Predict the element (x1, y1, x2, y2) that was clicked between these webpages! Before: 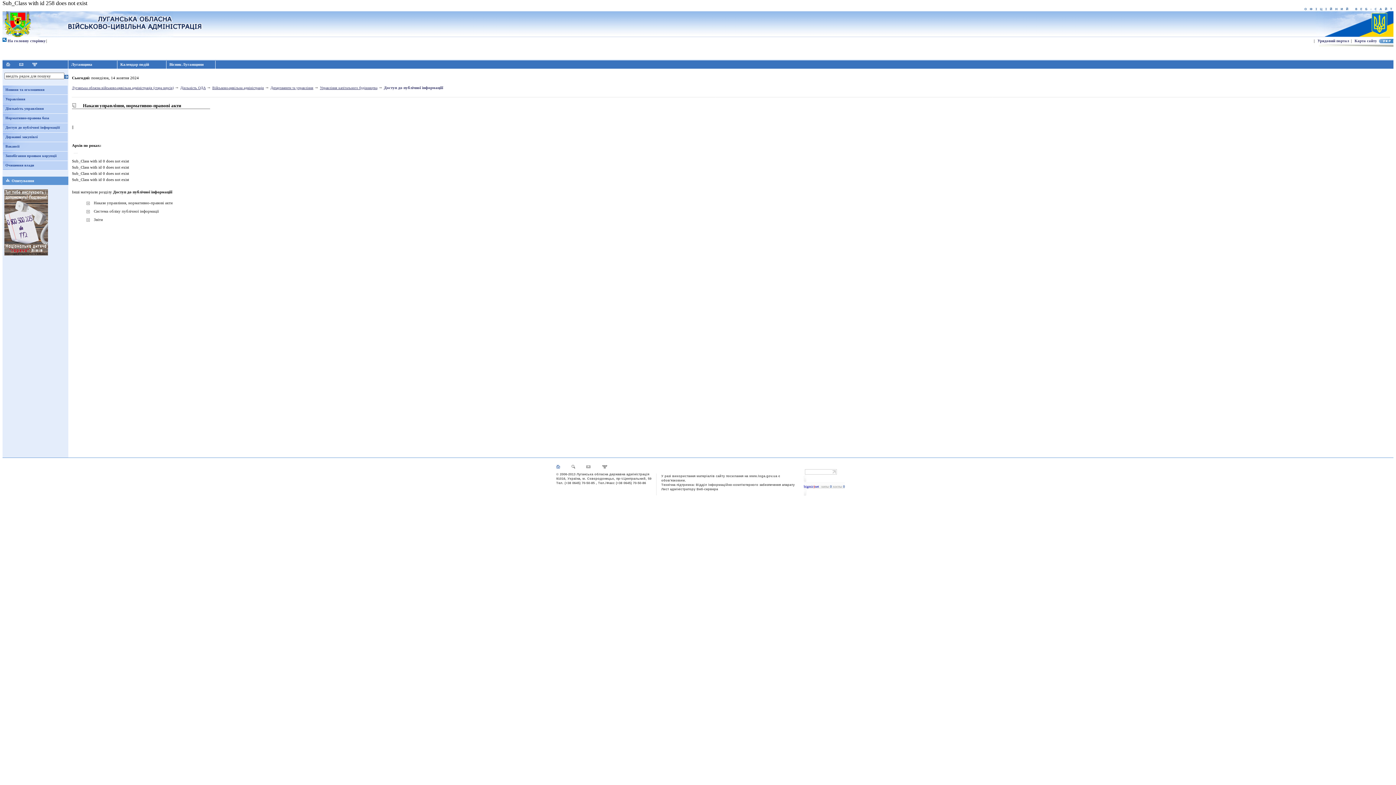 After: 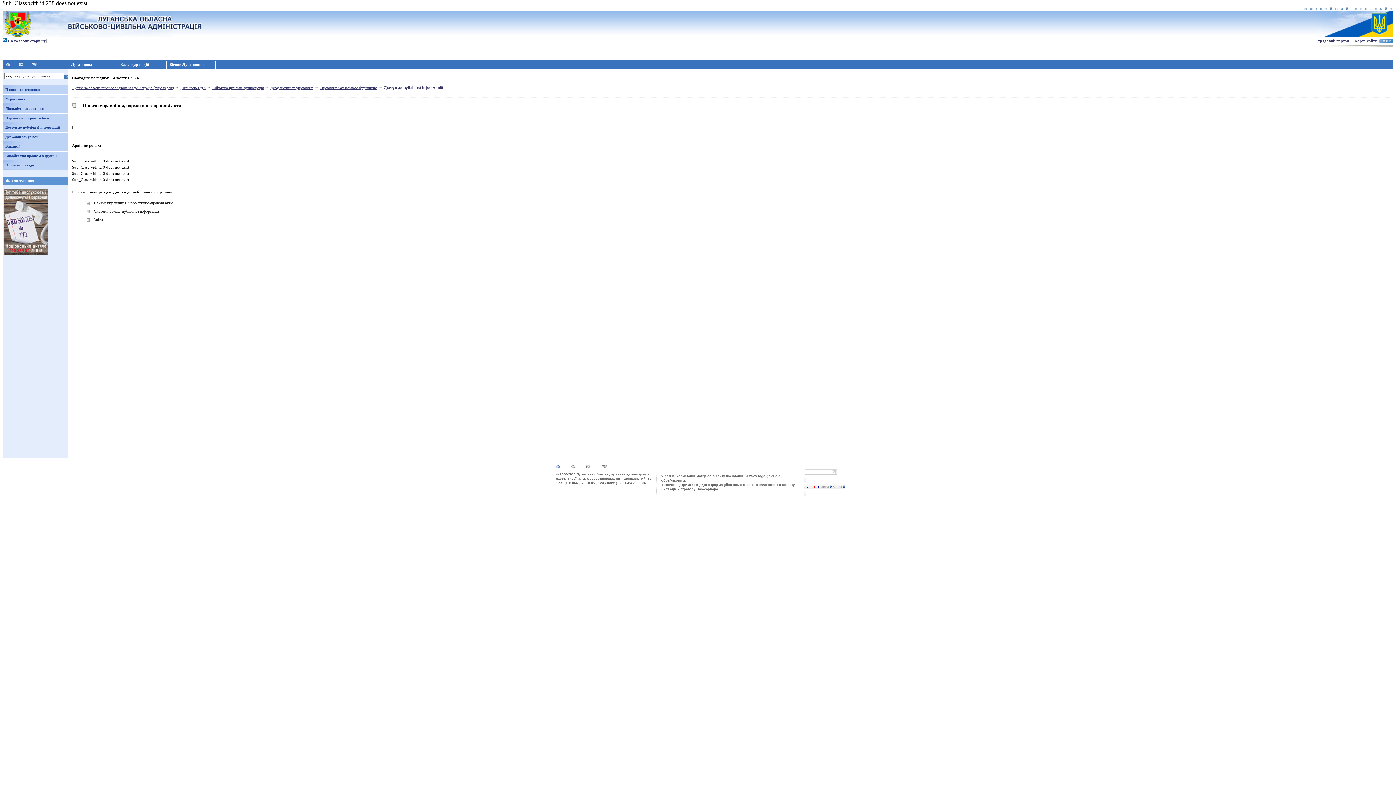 Action: bbox: (805, 471, 837, 475)